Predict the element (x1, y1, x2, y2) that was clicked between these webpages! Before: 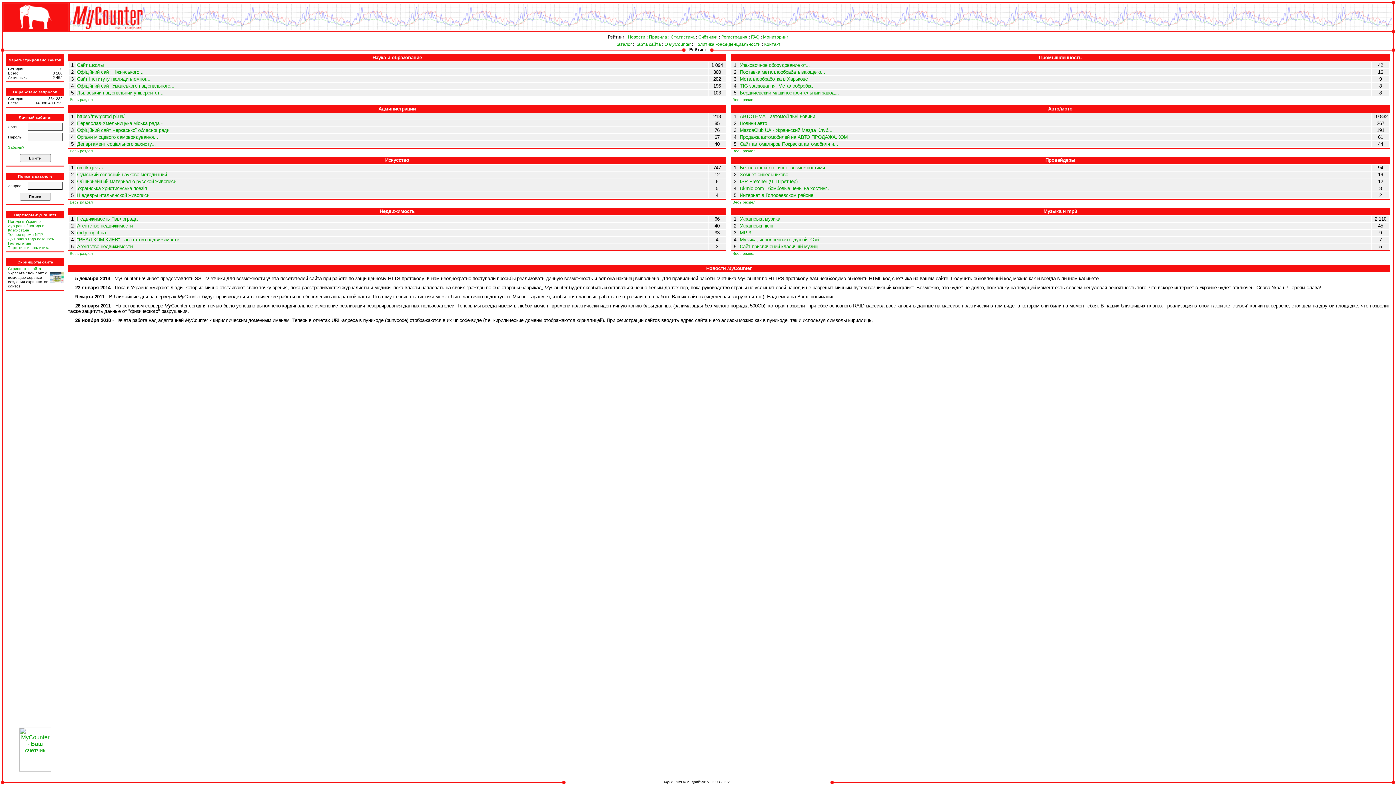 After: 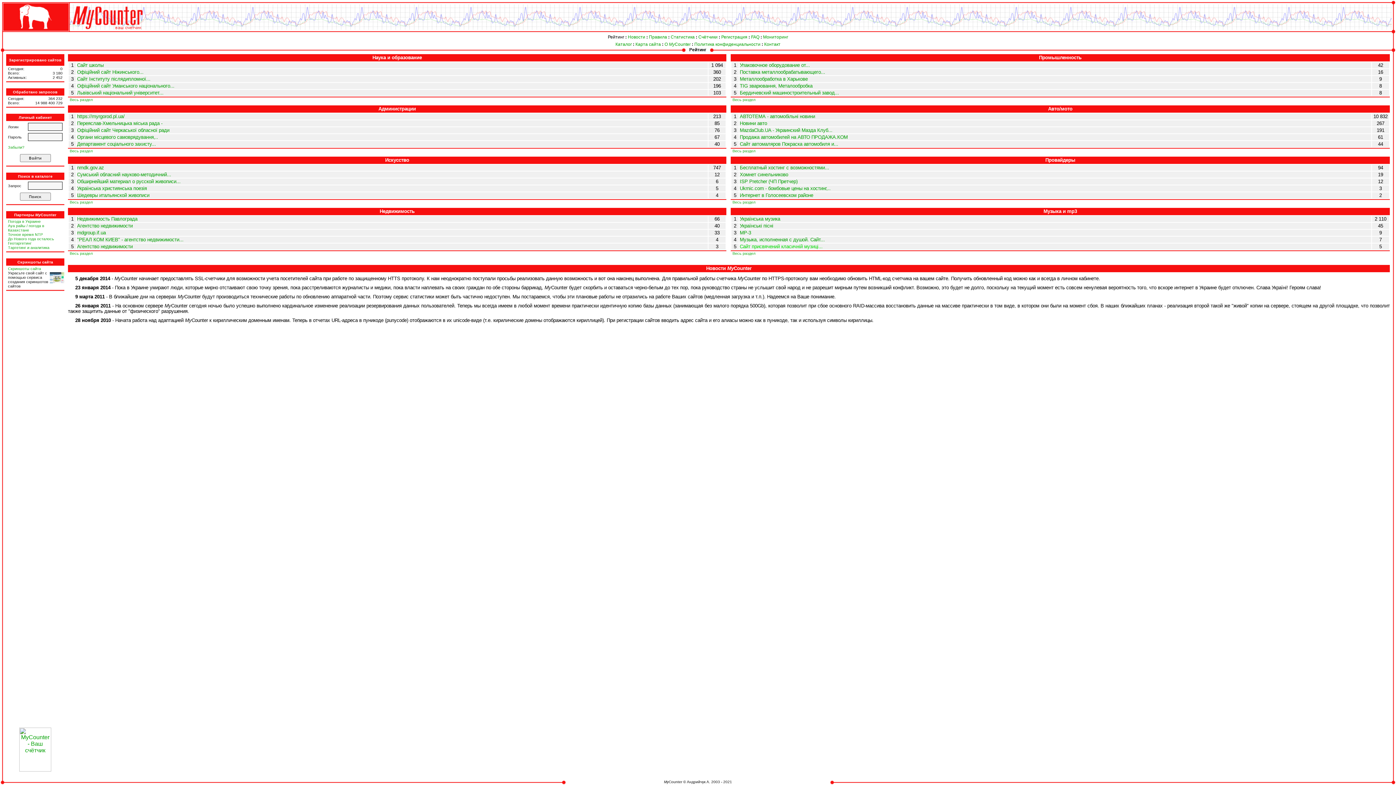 Action: label: Сайт присвячений класичній музиці... bbox: (740, 244, 822, 249)